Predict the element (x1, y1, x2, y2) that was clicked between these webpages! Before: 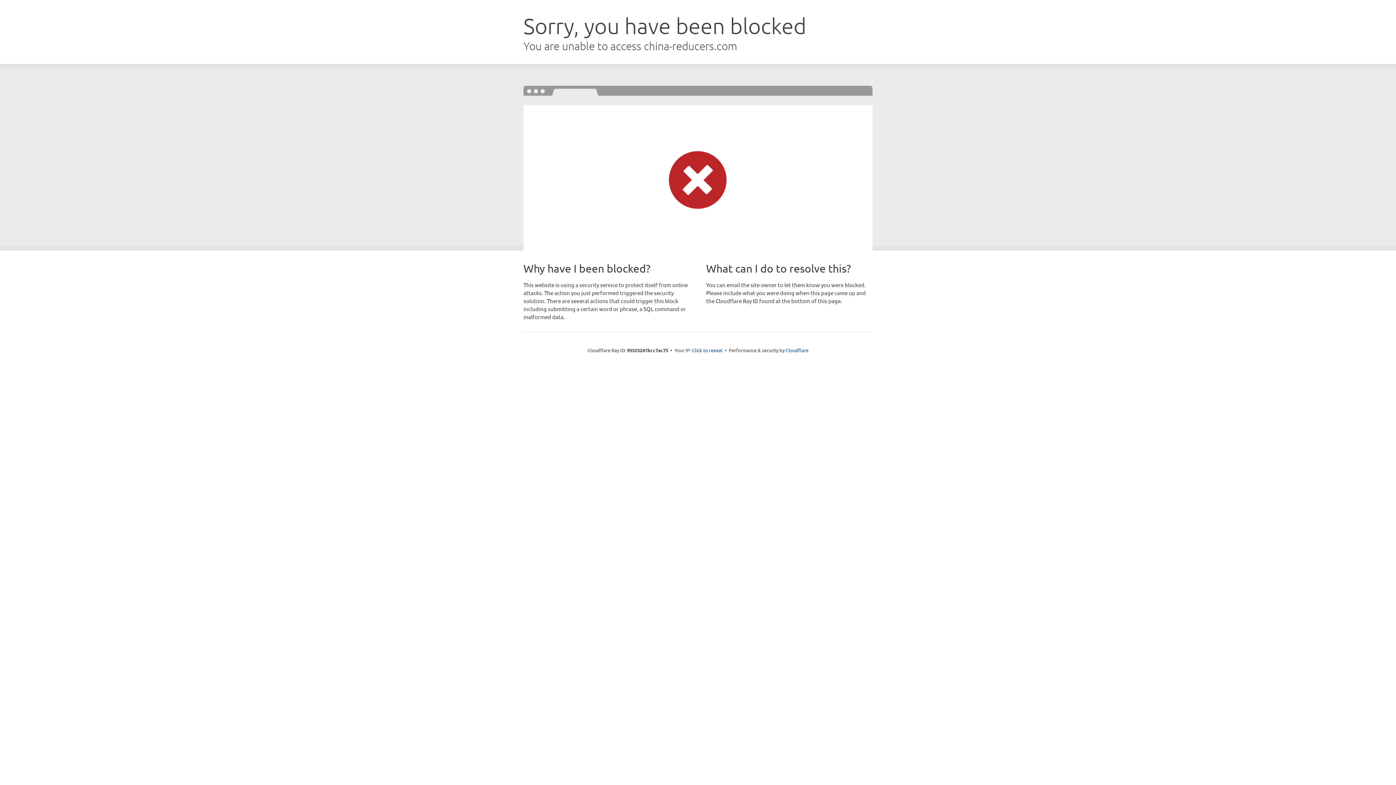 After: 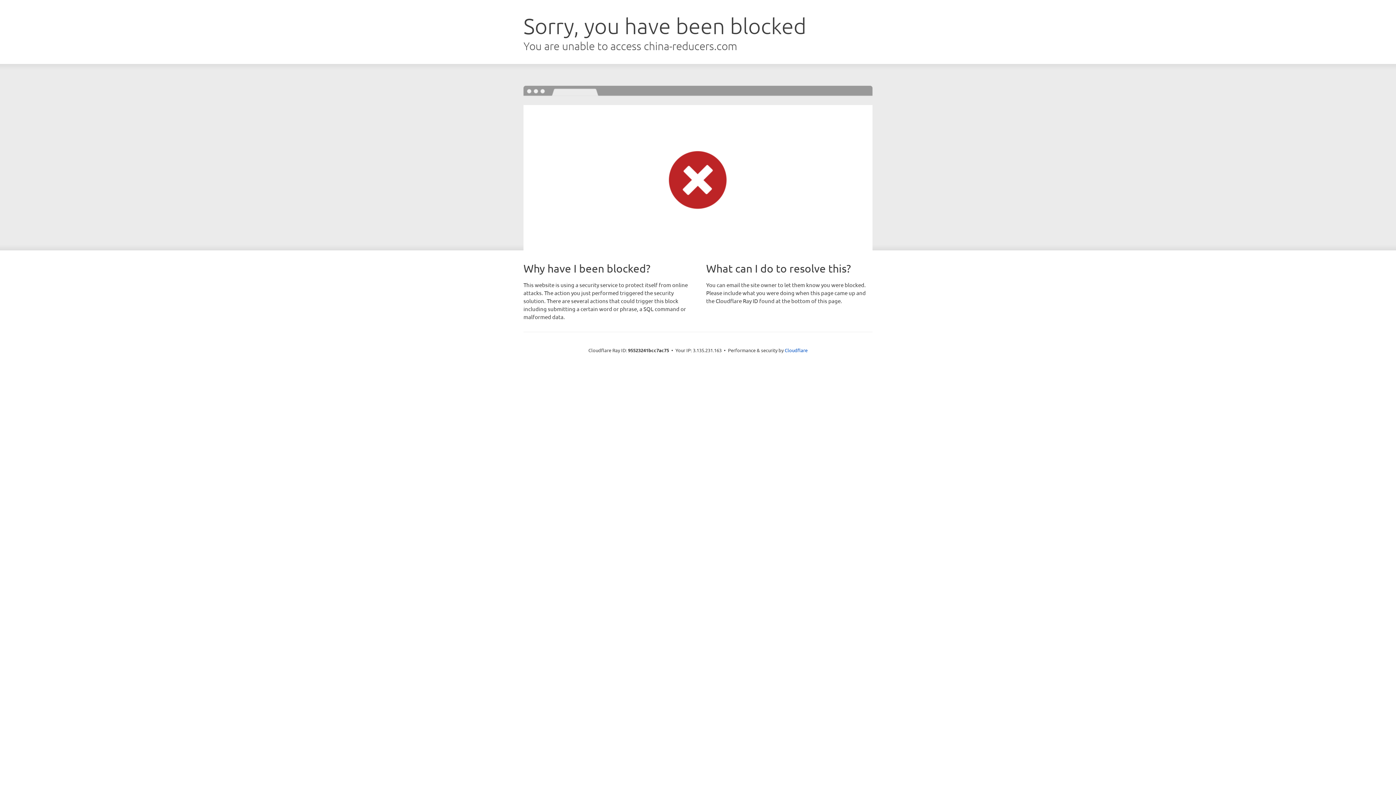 Action: label: Click to reveal bbox: (692, 346, 722, 353)